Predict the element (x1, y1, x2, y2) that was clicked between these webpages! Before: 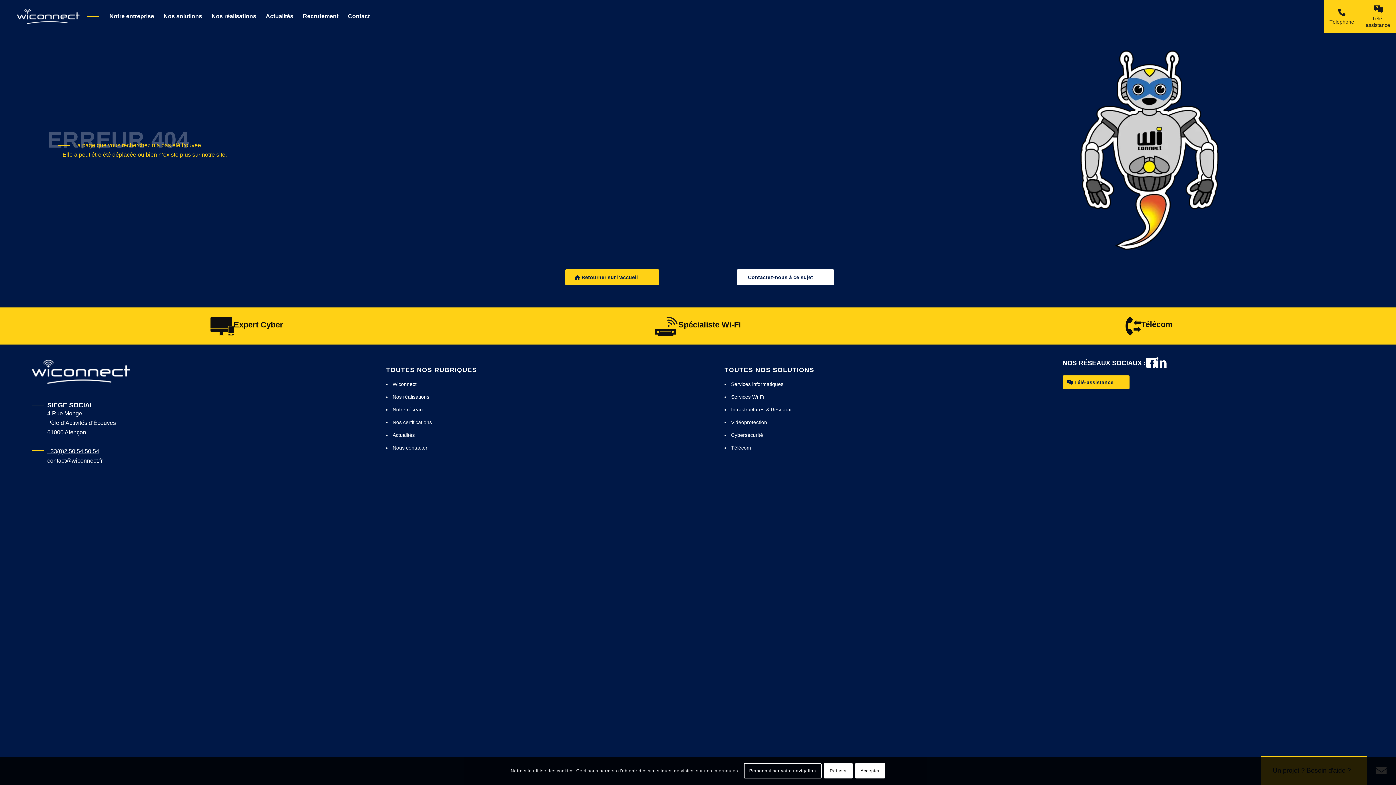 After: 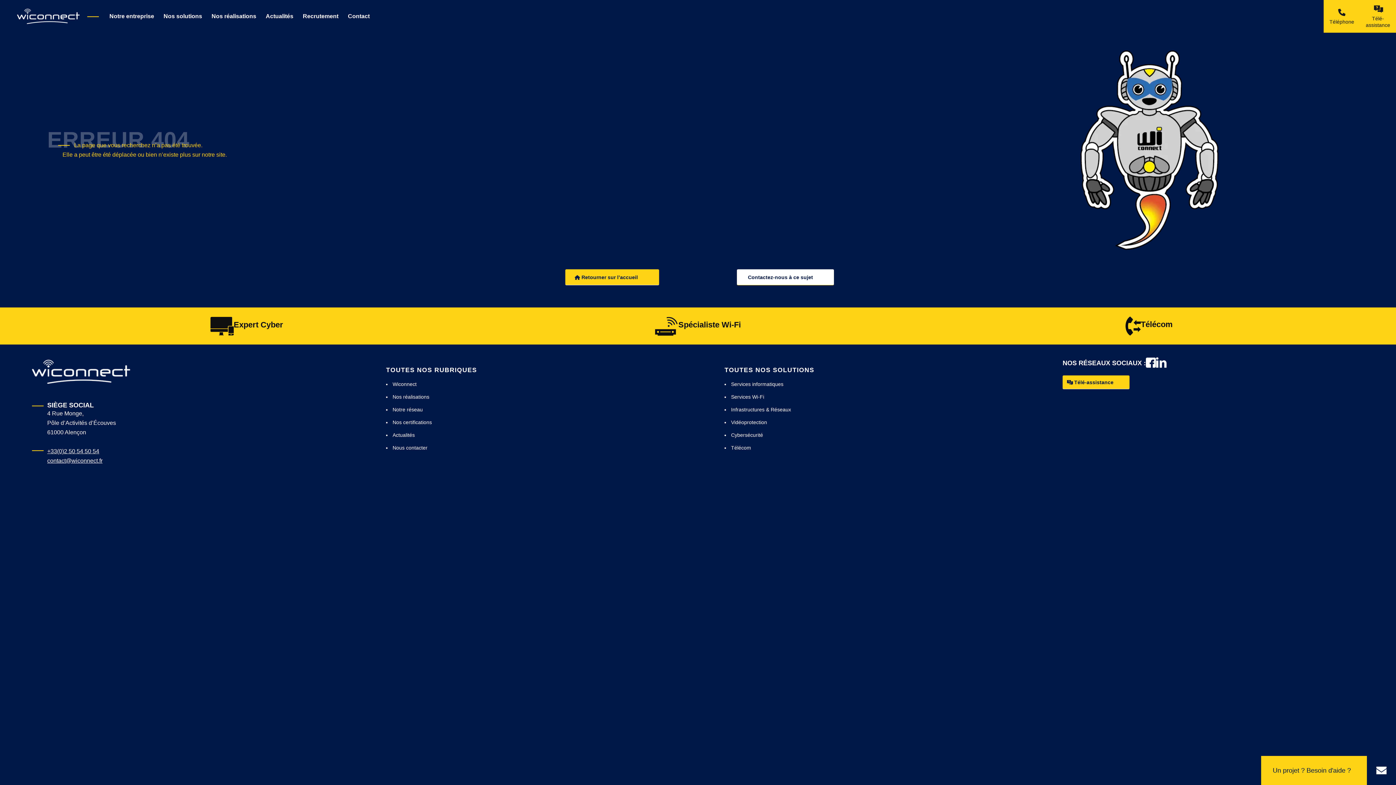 Action: label: Accepter bbox: (855, 763, 885, 779)